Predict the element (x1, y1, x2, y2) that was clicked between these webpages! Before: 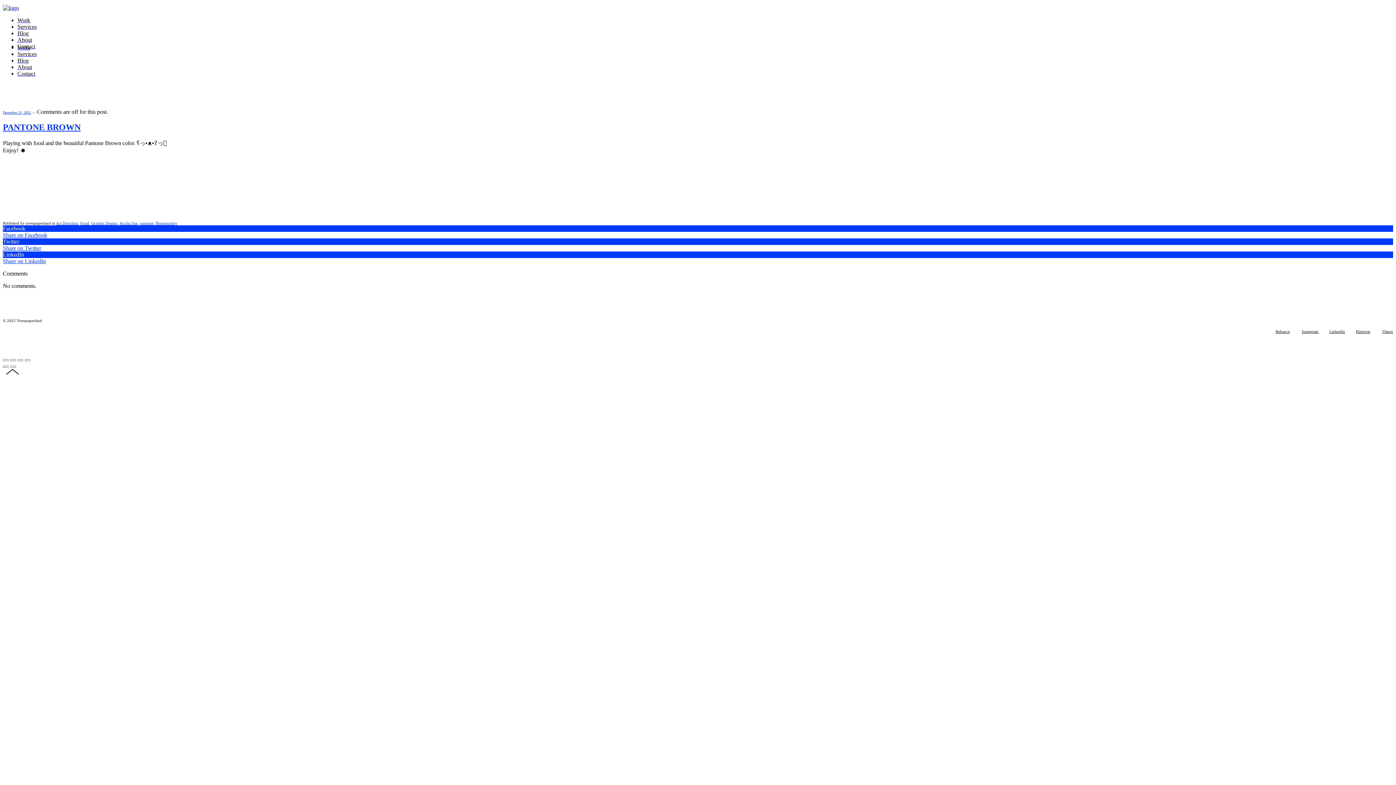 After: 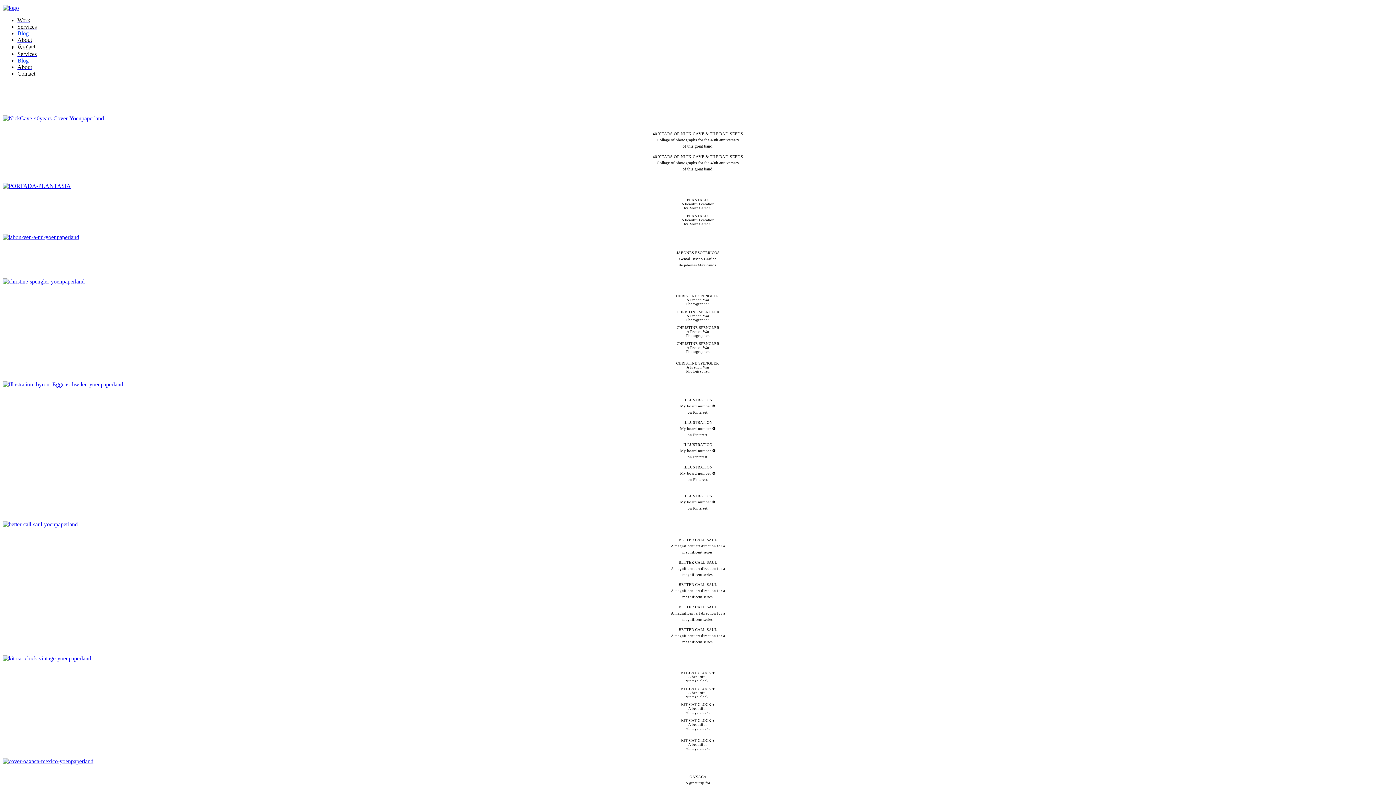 Action: label: Blog bbox: (17, 57, 28, 63)